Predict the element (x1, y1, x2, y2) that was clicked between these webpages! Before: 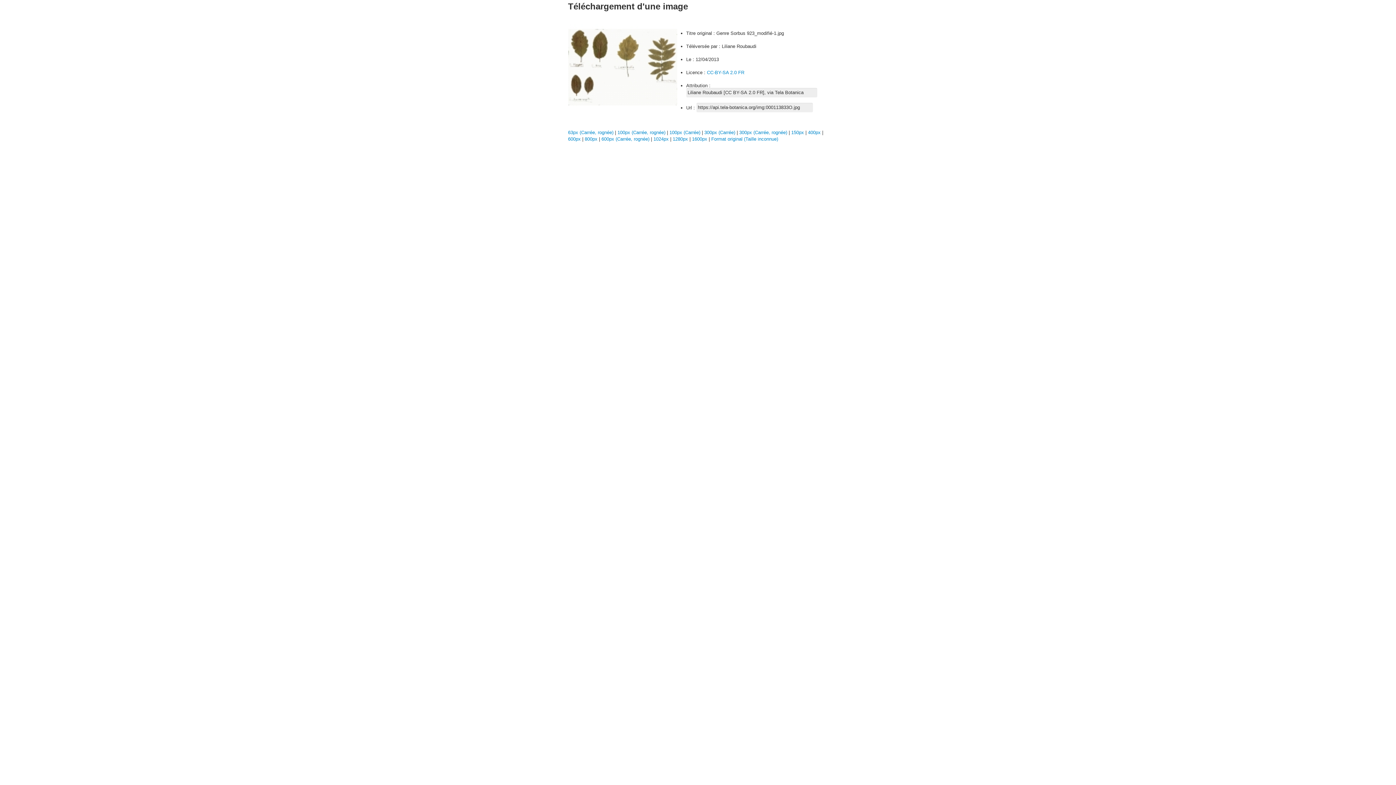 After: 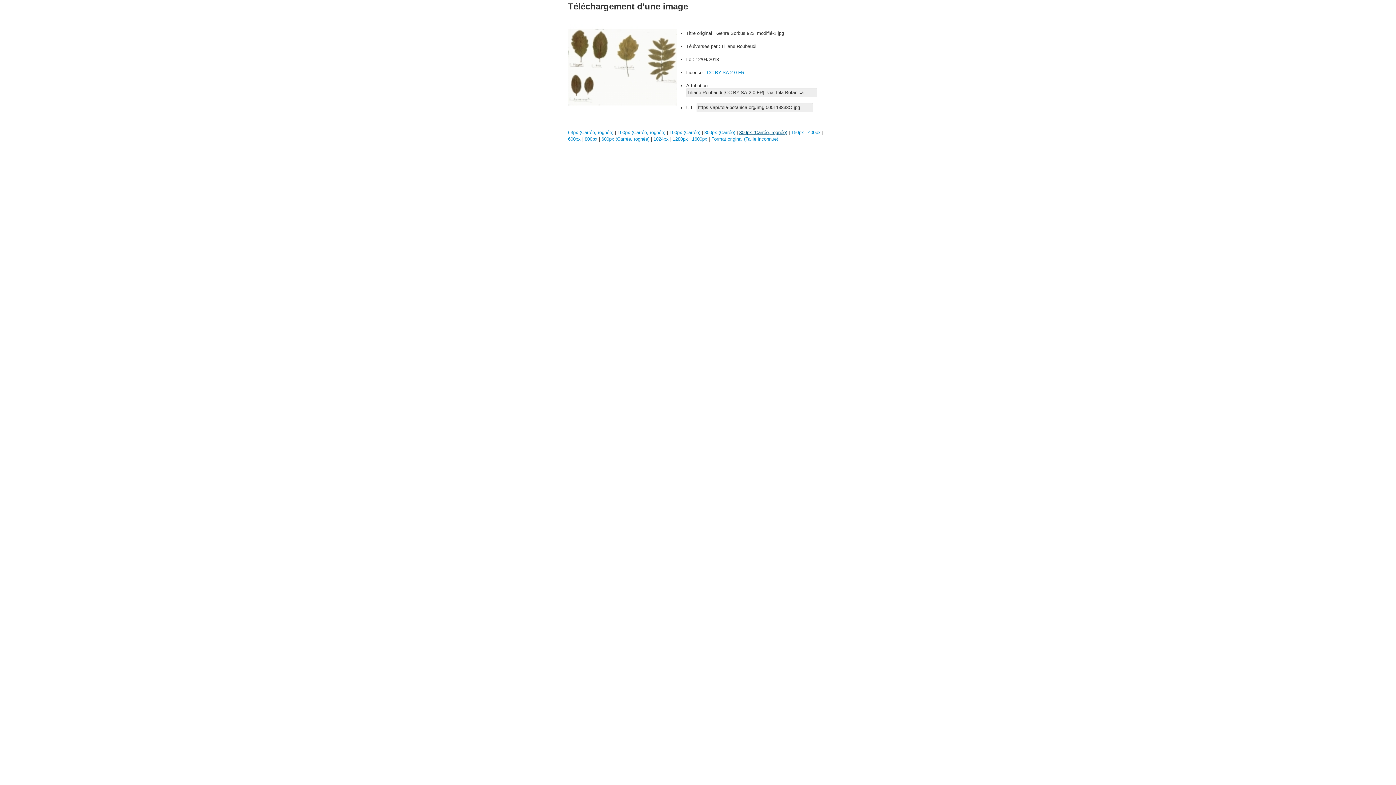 Action: bbox: (739, 129, 787, 135) label: 300px (Carrée, rognée)